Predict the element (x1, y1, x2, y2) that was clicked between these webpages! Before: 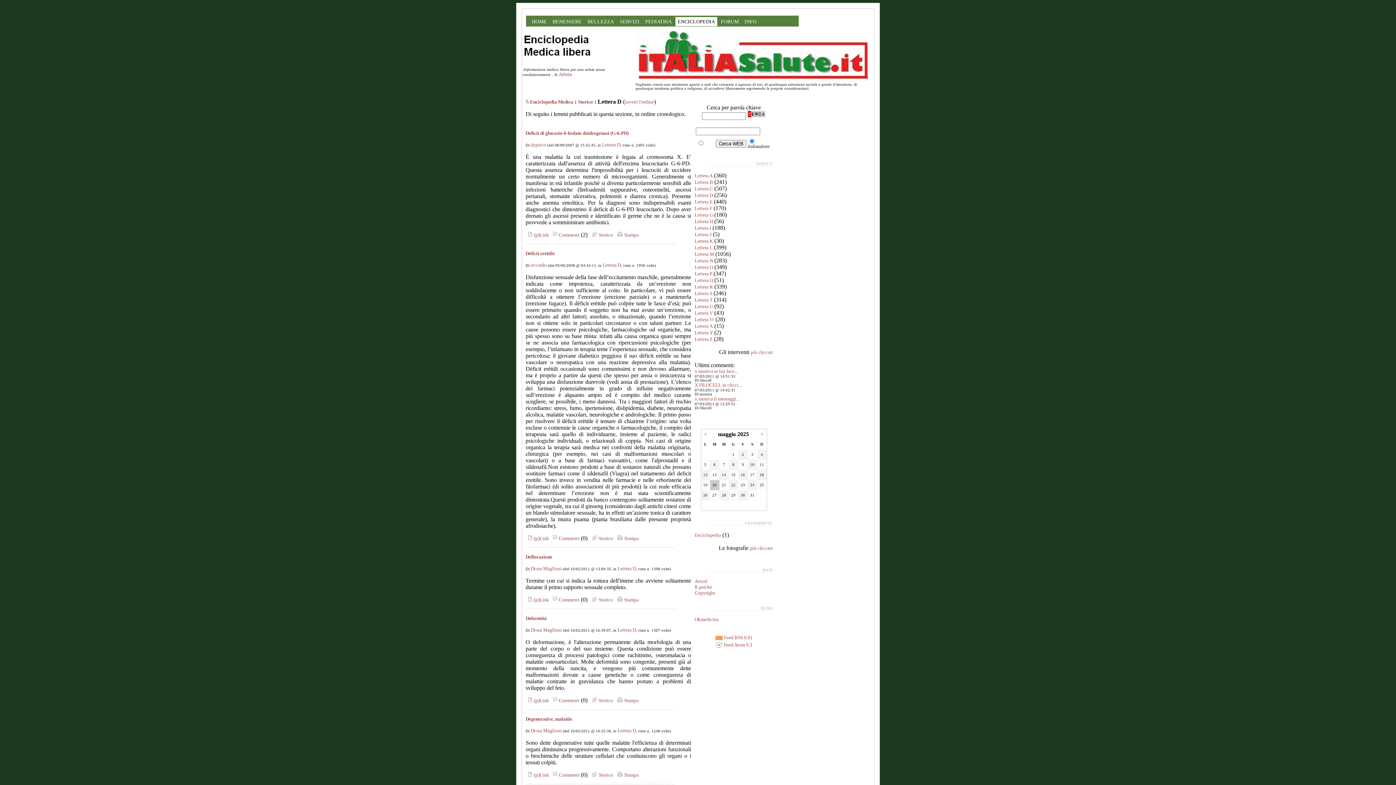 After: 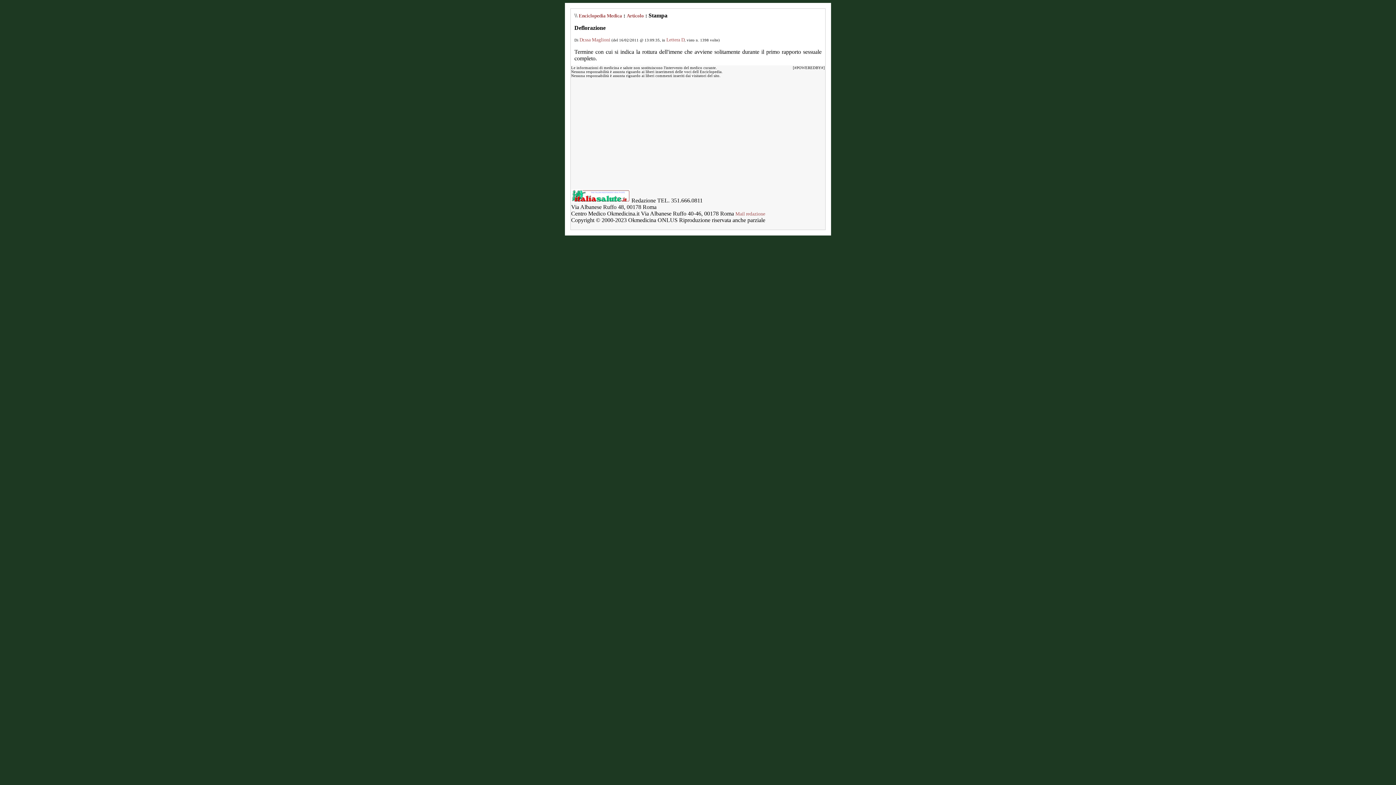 Action: bbox: (616, 597, 638, 602) label:  Stampa